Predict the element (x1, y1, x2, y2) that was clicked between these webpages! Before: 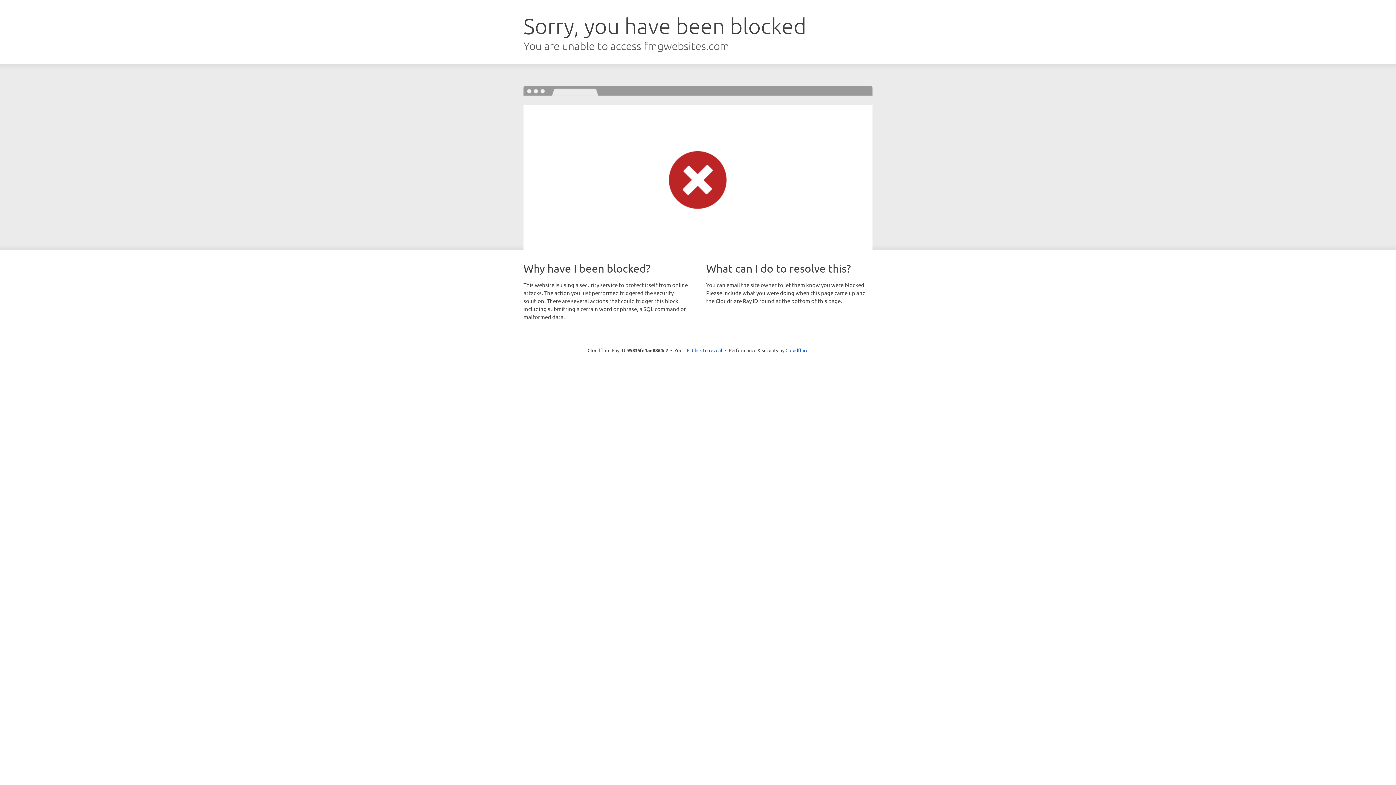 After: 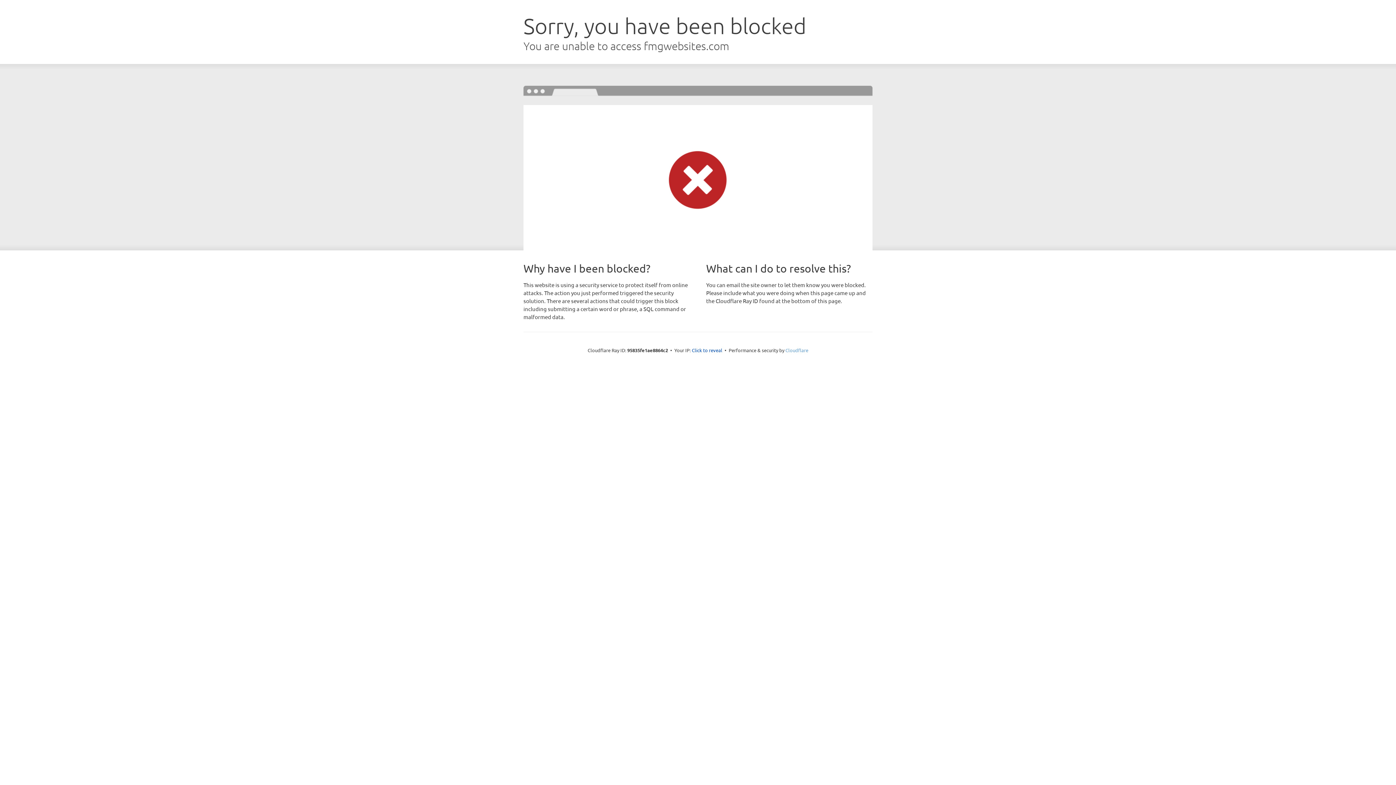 Action: bbox: (785, 347, 808, 353) label: Cloudflare